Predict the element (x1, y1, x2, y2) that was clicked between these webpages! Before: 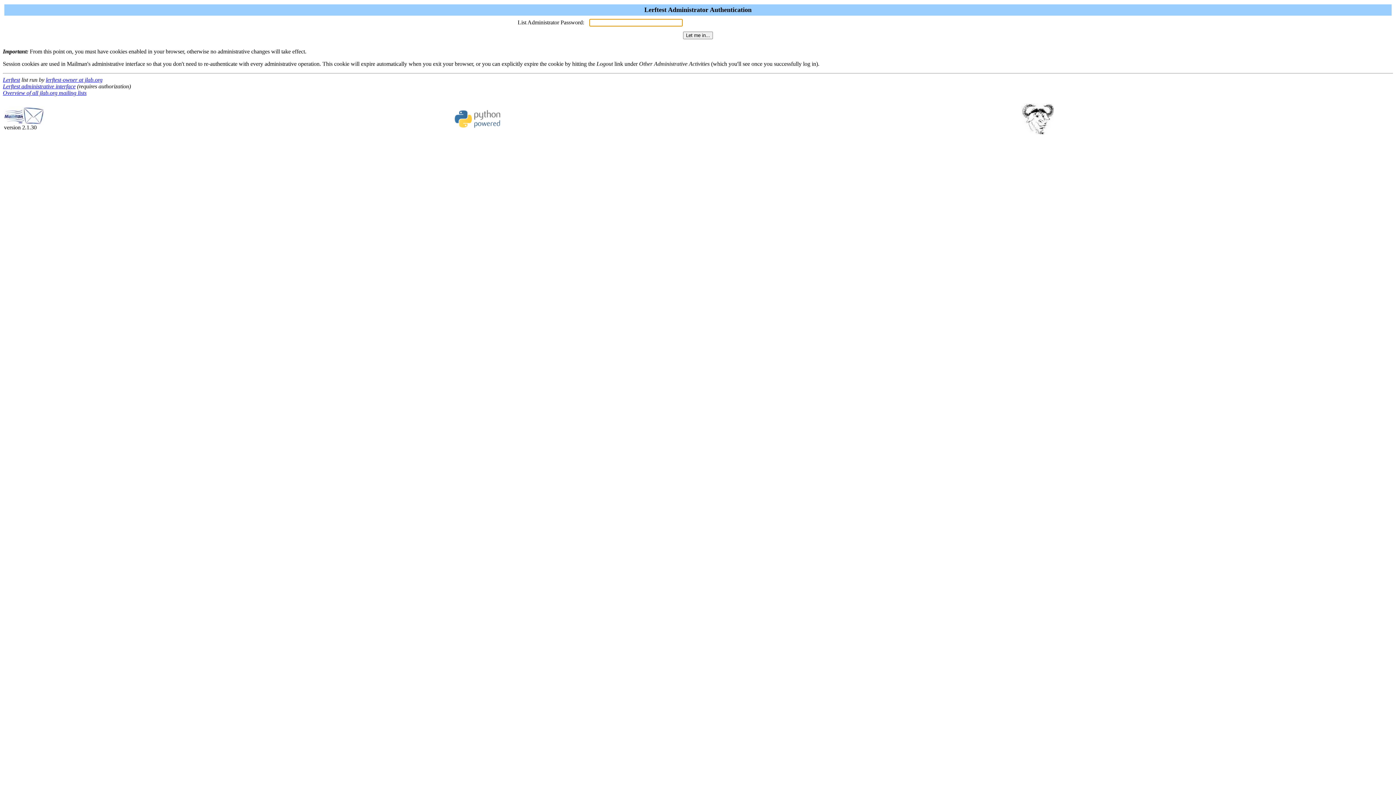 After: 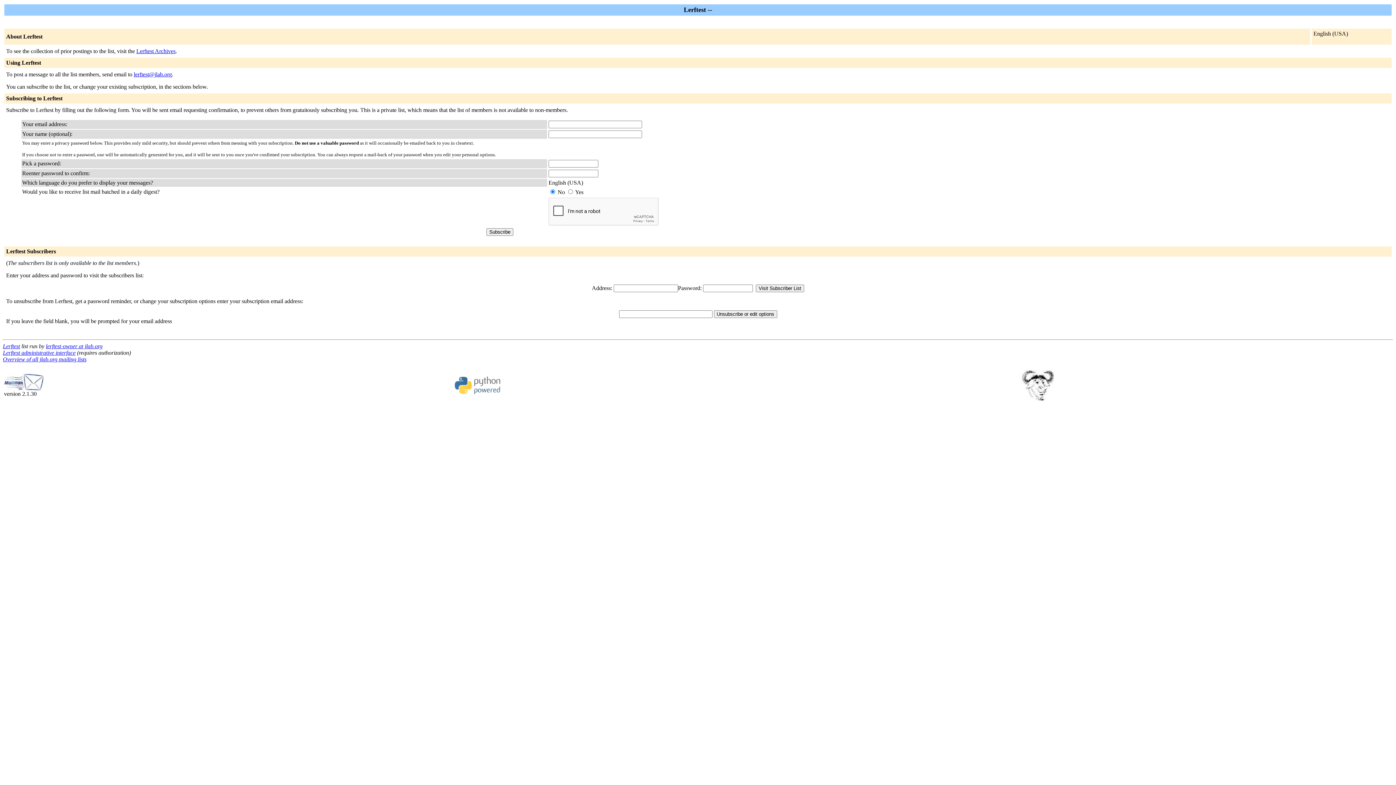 Action: label: Lerftest bbox: (2, 76, 20, 82)